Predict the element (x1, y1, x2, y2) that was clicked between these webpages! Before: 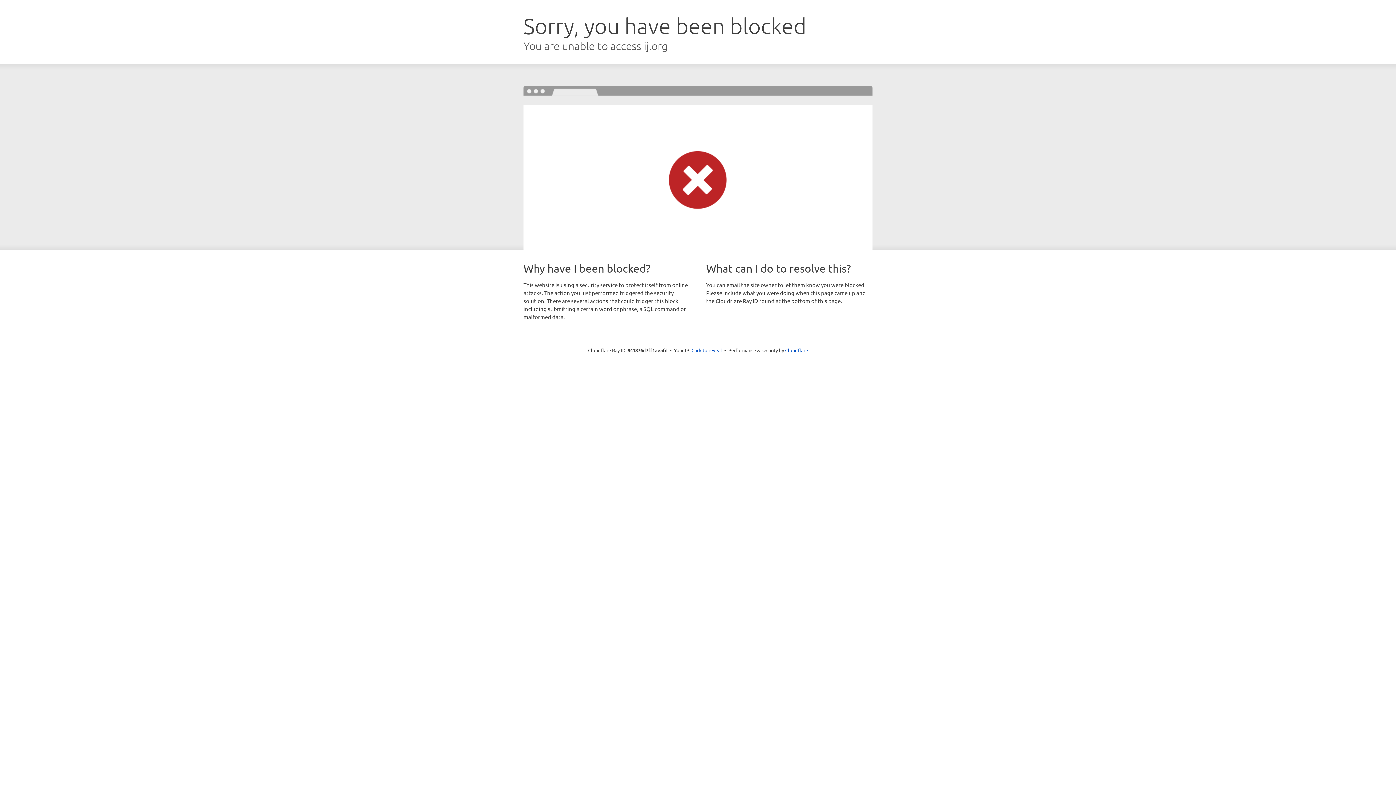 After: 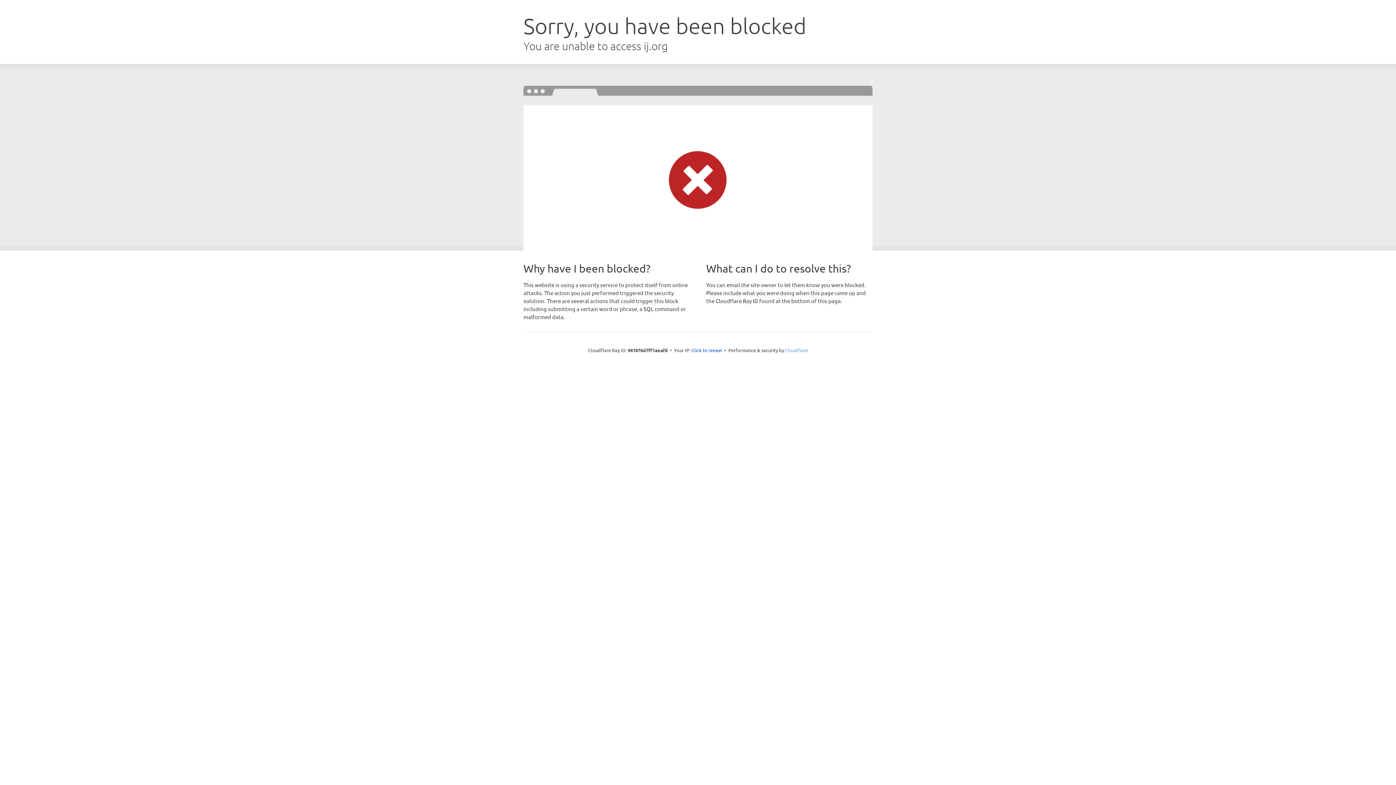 Action: bbox: (785, 347, 808, 353) label: Cloudflare